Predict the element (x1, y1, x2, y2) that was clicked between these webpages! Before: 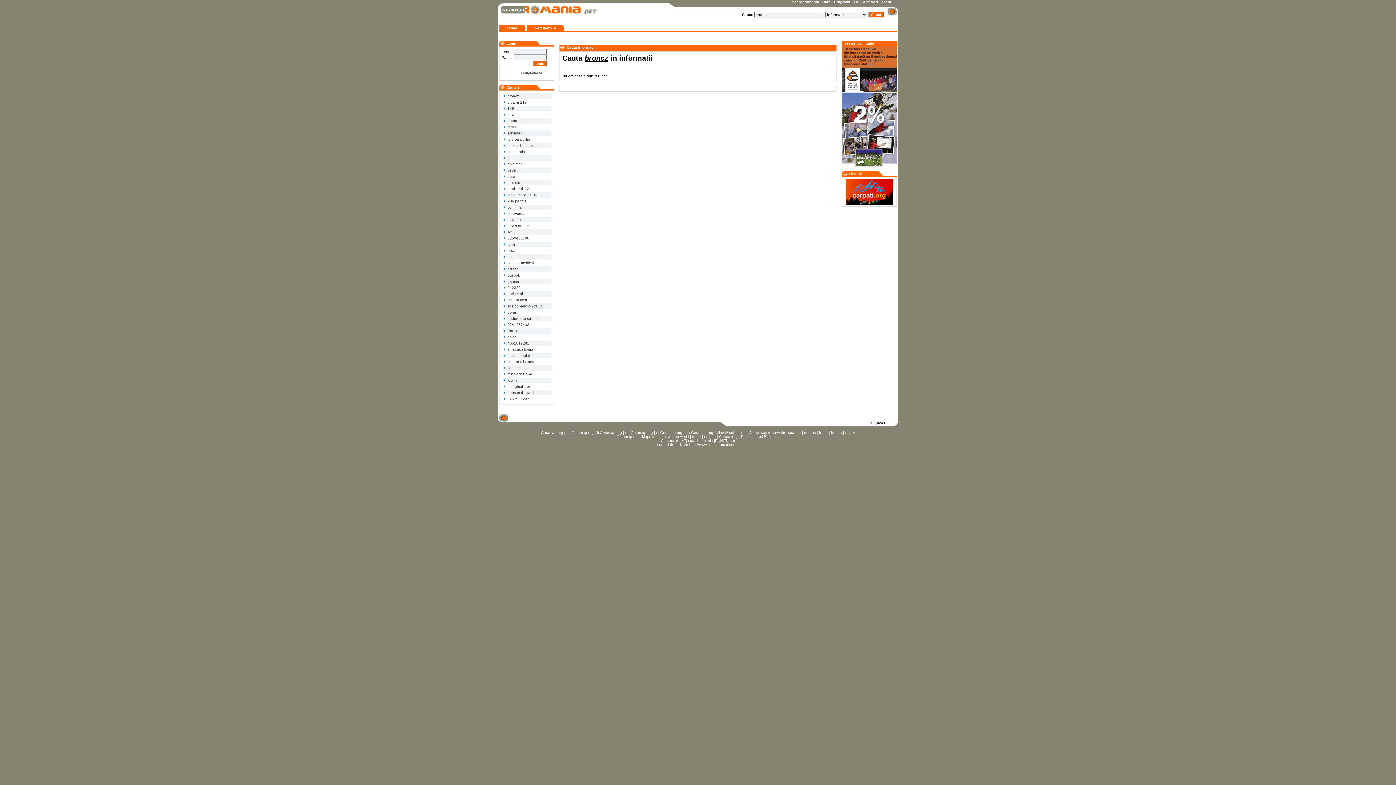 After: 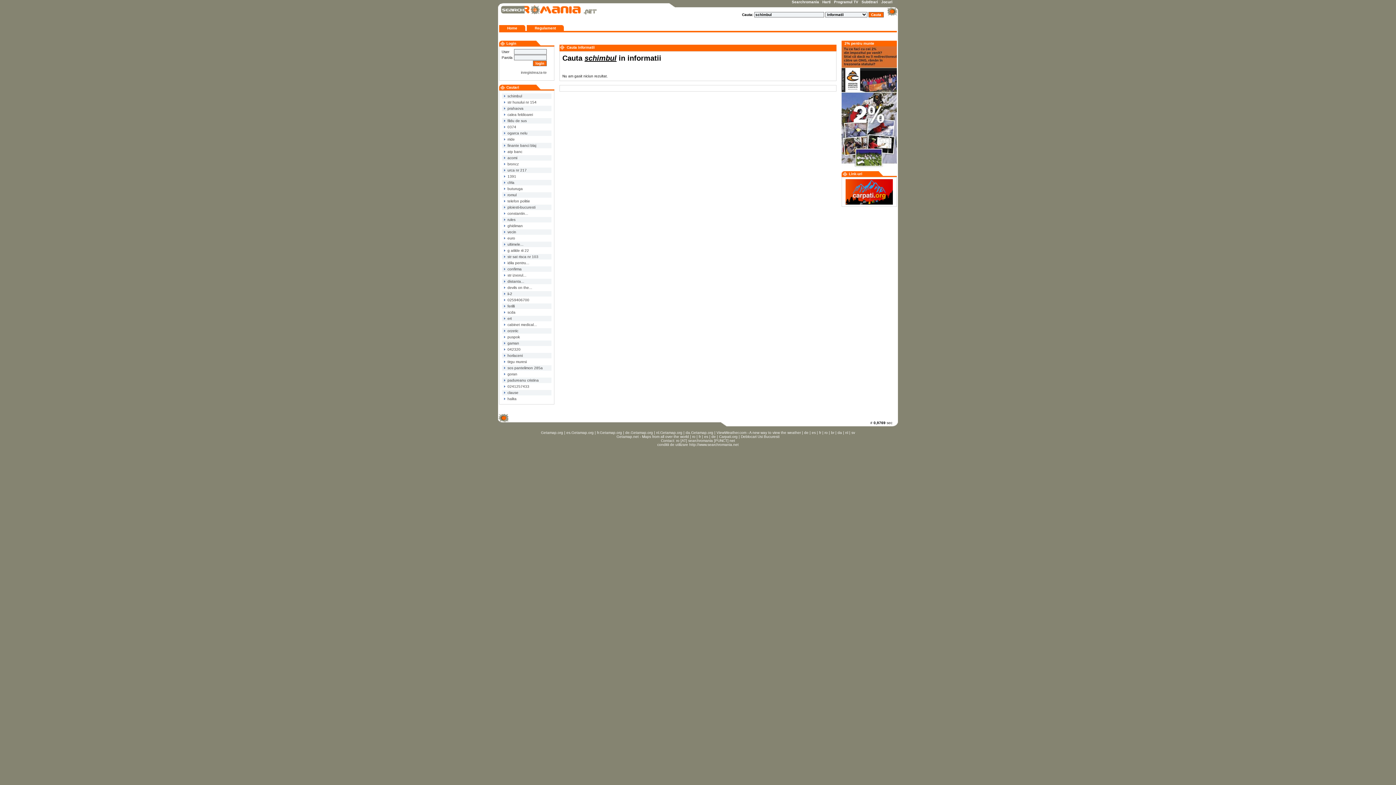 Action: bbox: (502, 131, 522, 135) label:  schimbul